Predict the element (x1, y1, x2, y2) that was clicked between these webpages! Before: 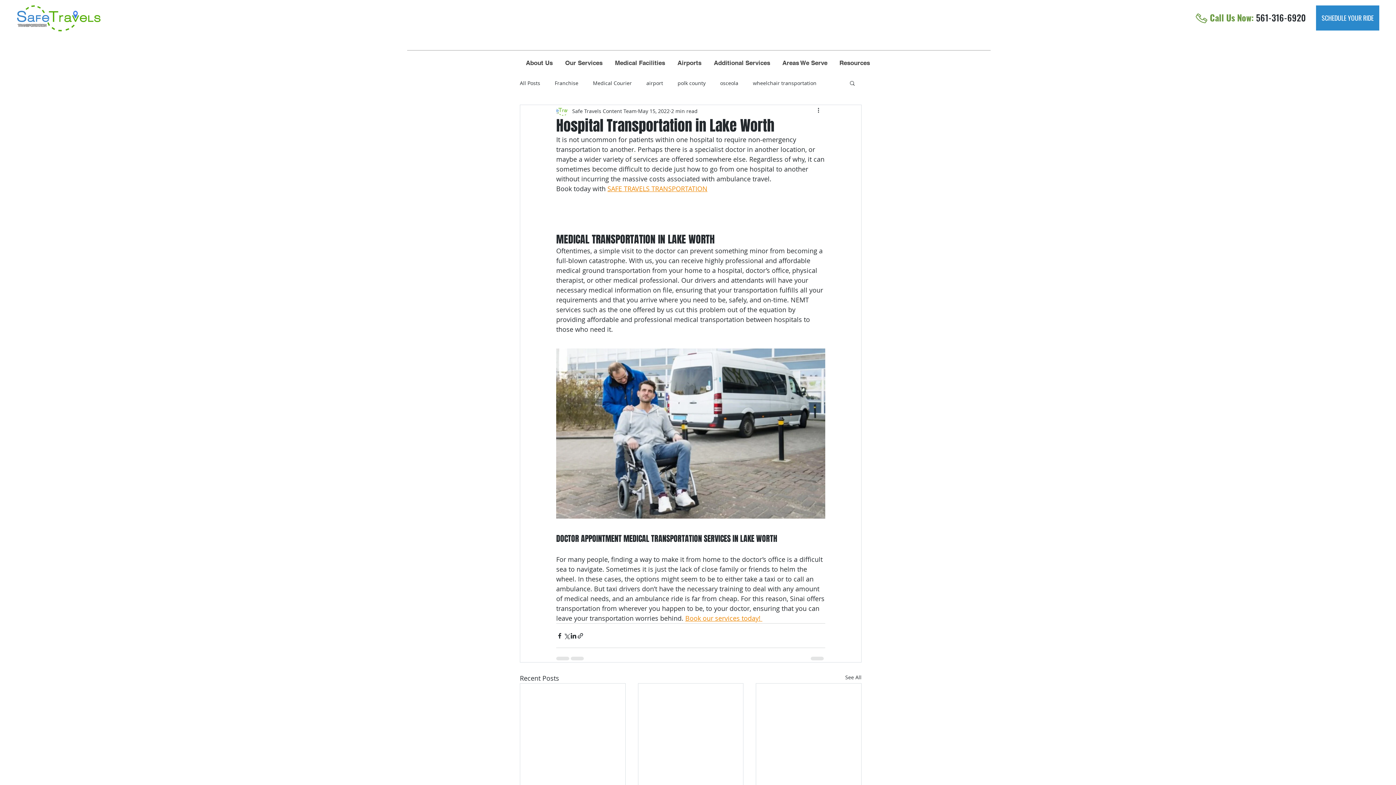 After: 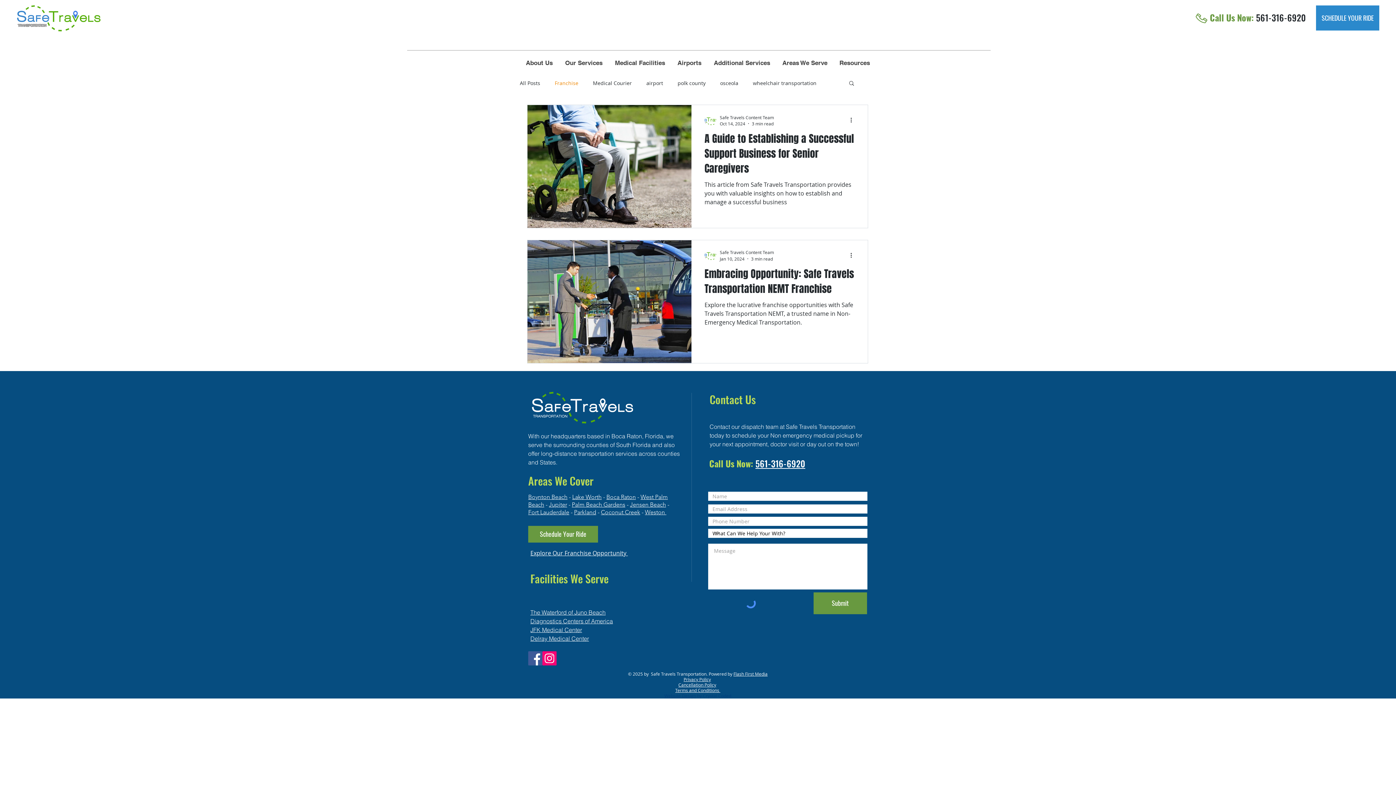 Action: label: Franchise bbox: (554, 79, 578, 86)